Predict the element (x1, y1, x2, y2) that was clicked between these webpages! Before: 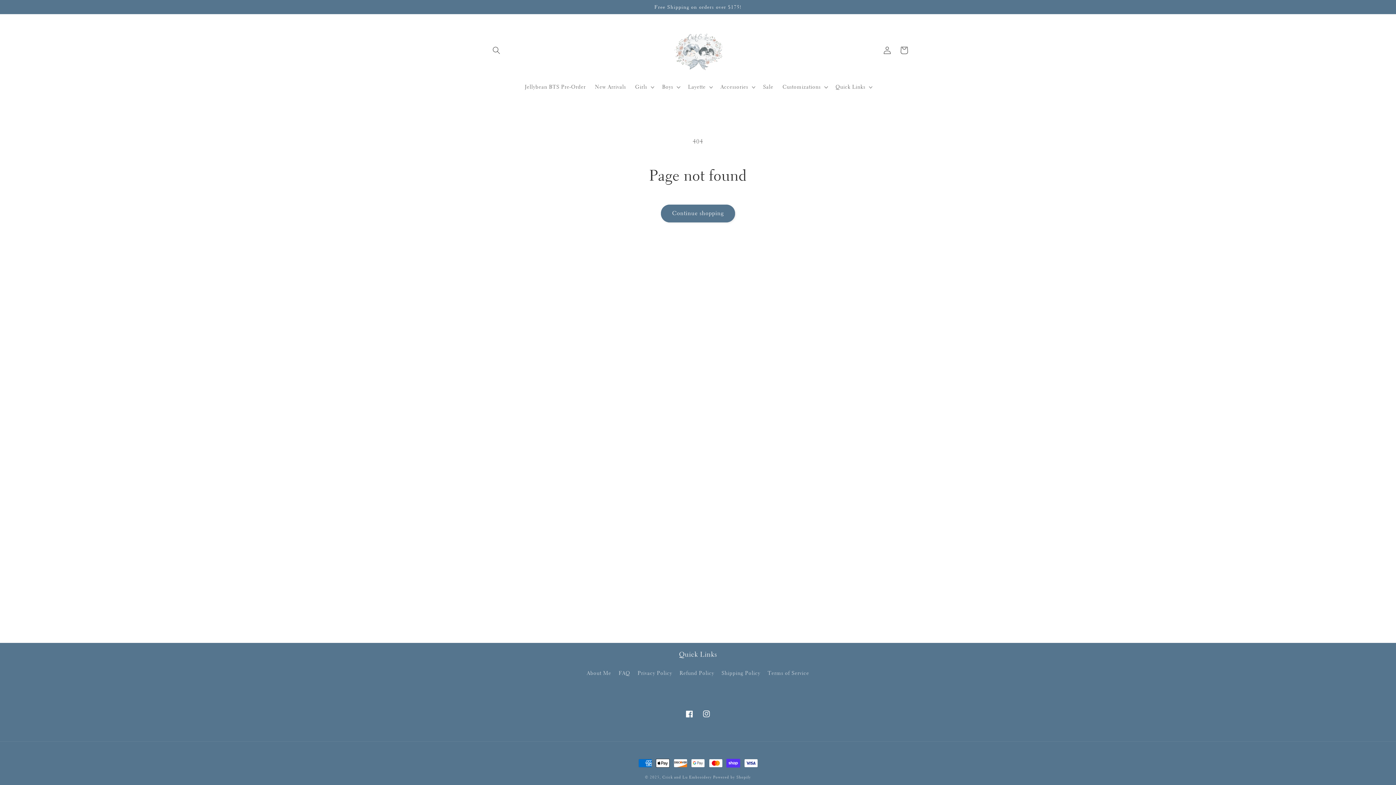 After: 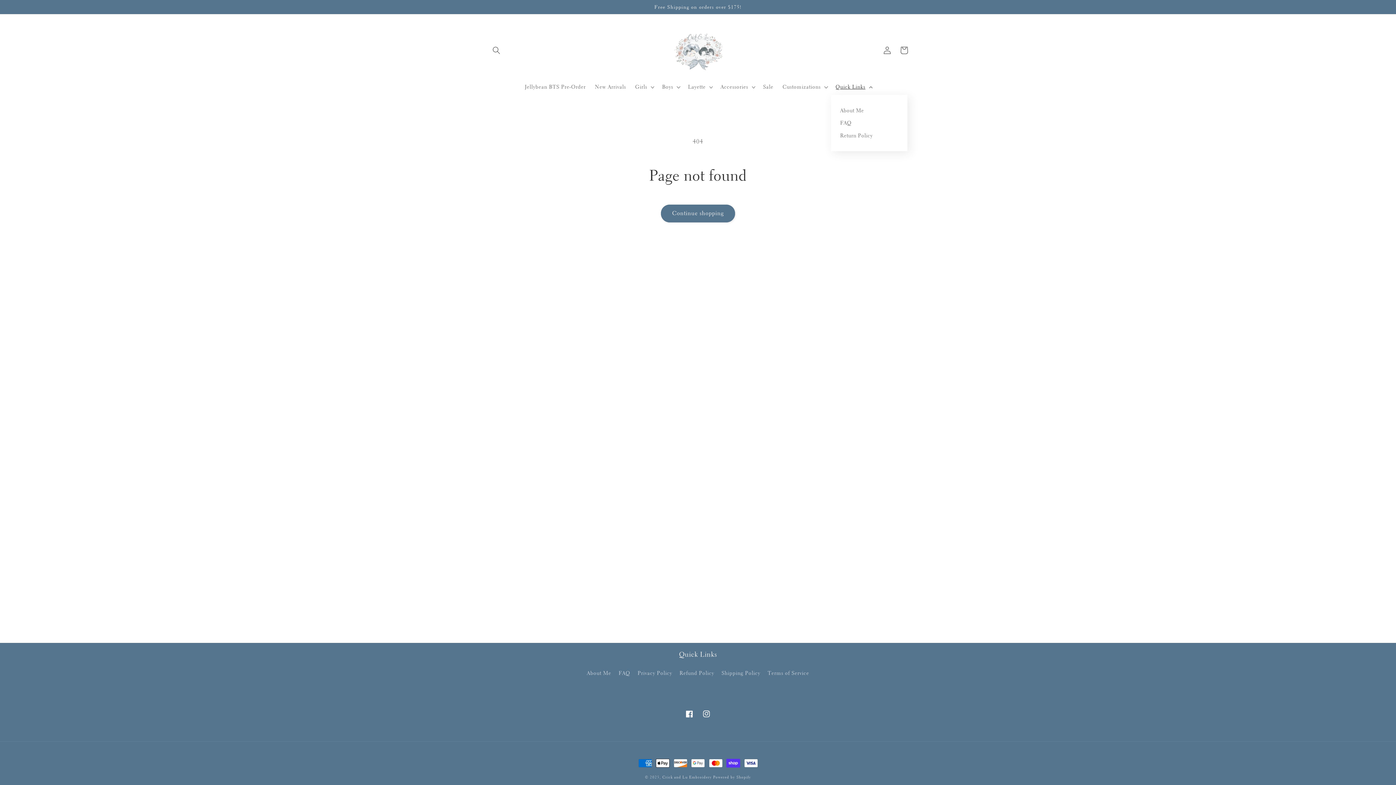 Action: bbox: (831, 79, 875, 94) label: Quick Links